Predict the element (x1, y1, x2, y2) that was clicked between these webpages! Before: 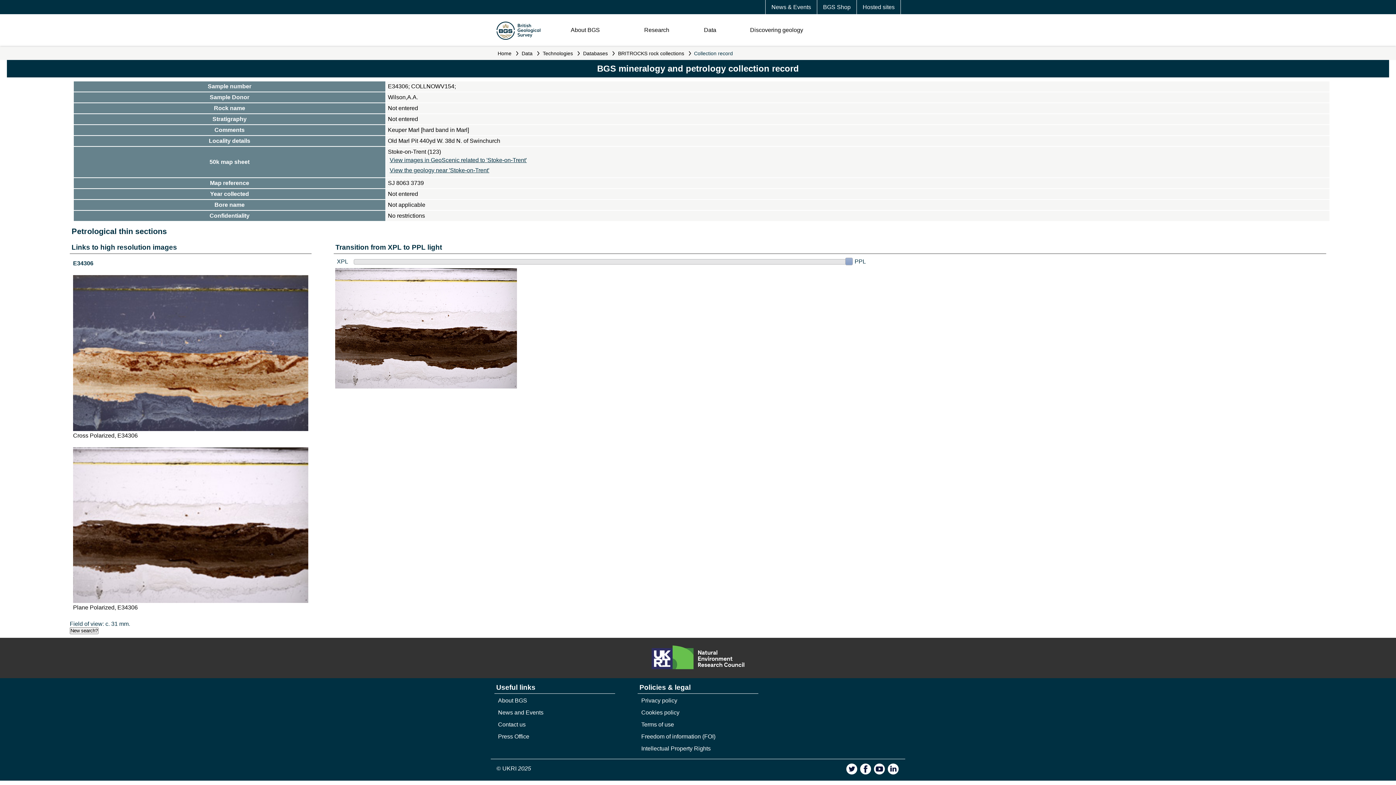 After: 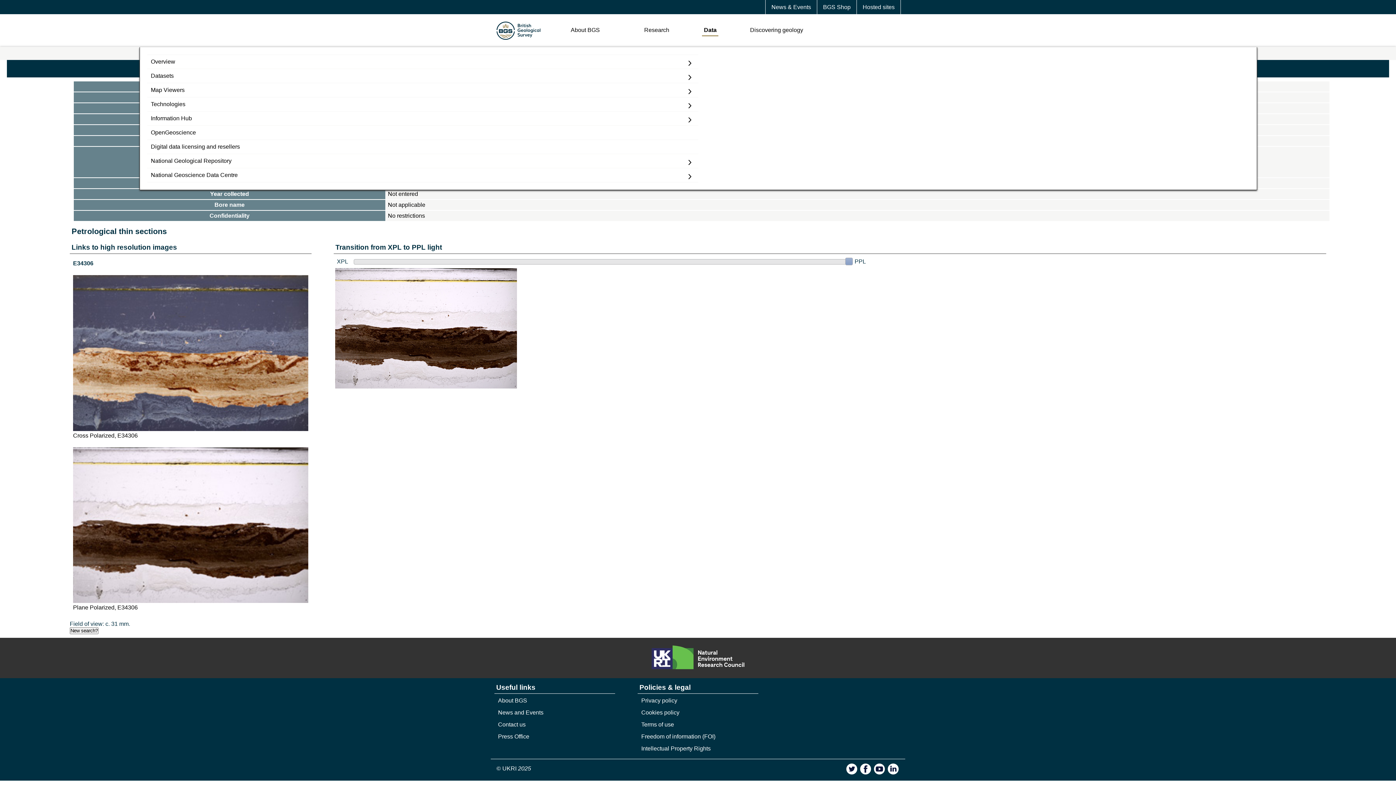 Action: label: Data bbox: (702, 25, 718, 36)